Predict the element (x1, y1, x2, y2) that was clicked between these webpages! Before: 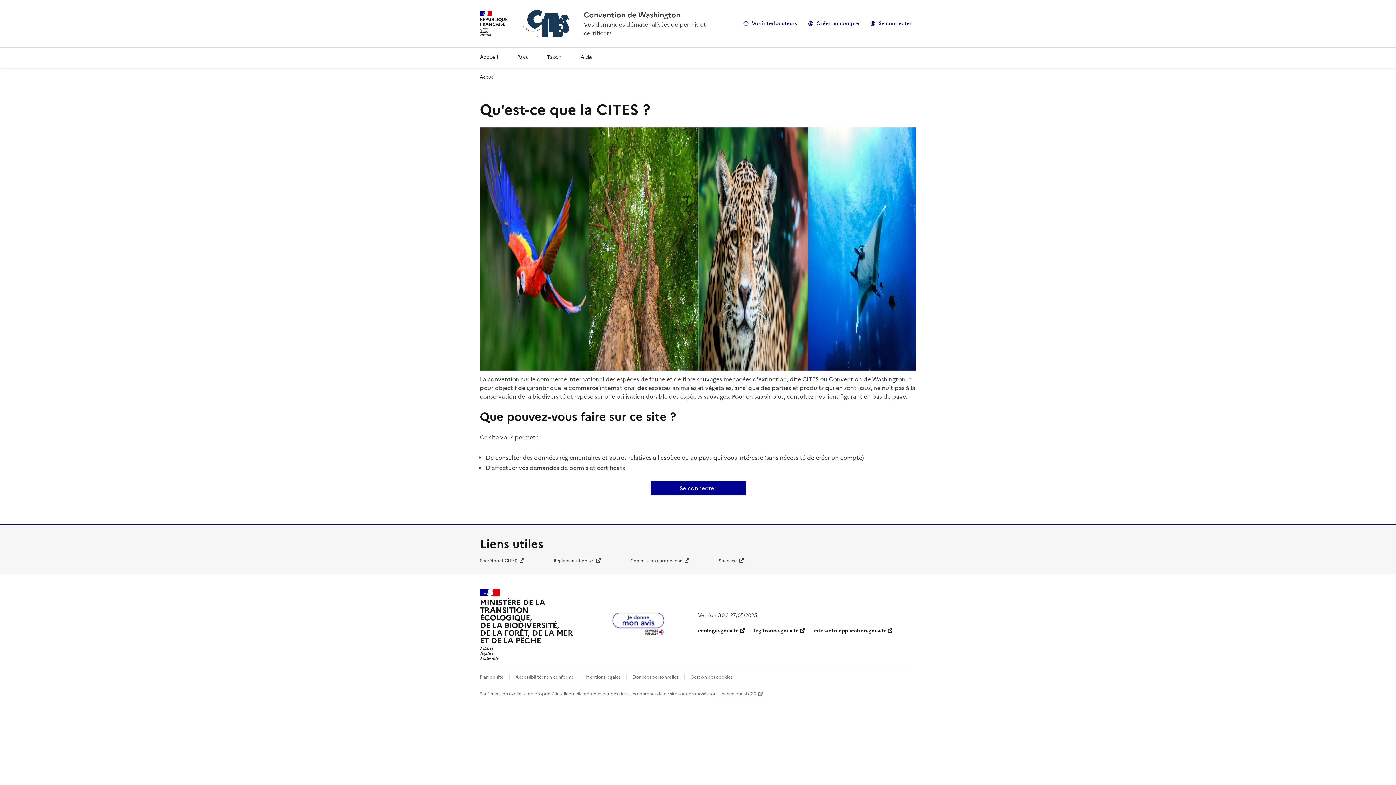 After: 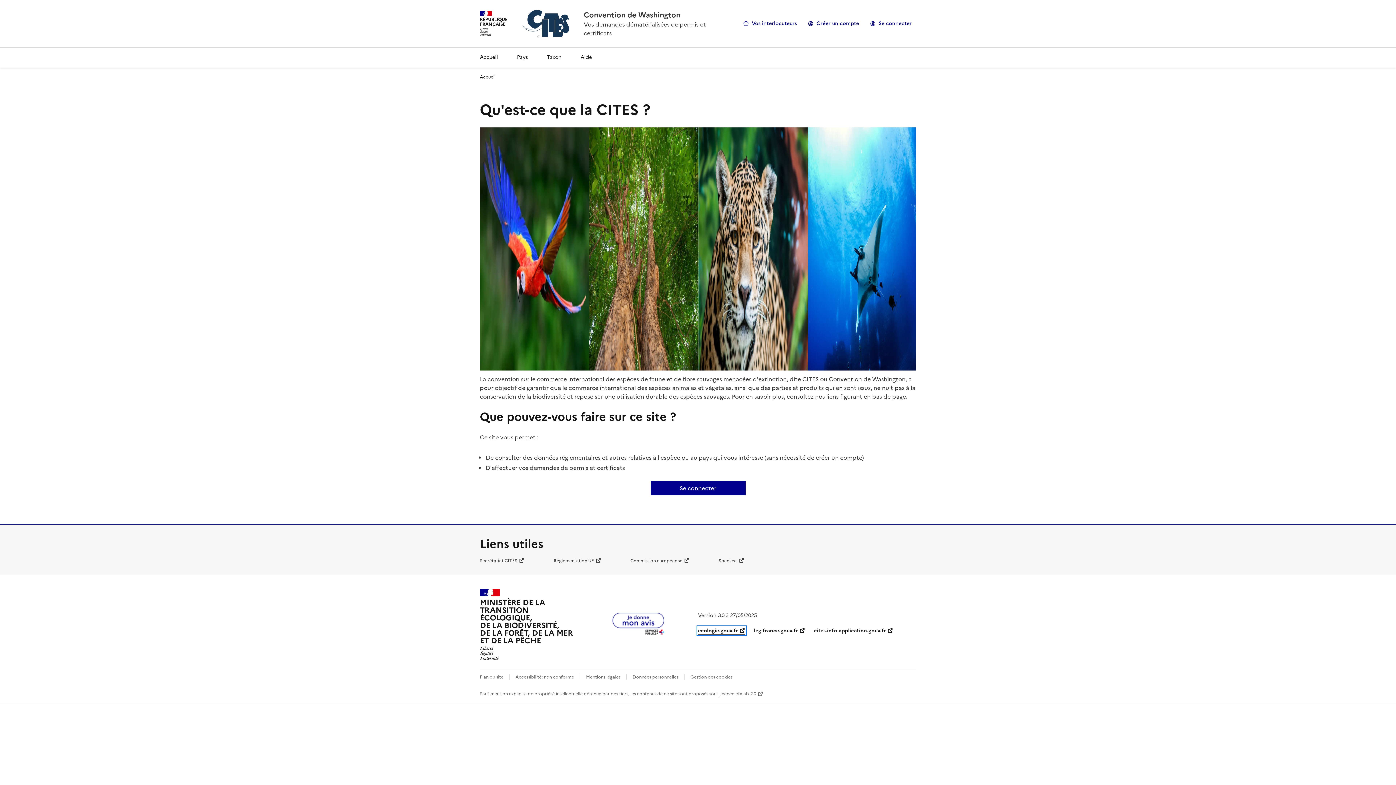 Action: bbox: (698, 627, 745, 634) label: ecologie.gouv.fr